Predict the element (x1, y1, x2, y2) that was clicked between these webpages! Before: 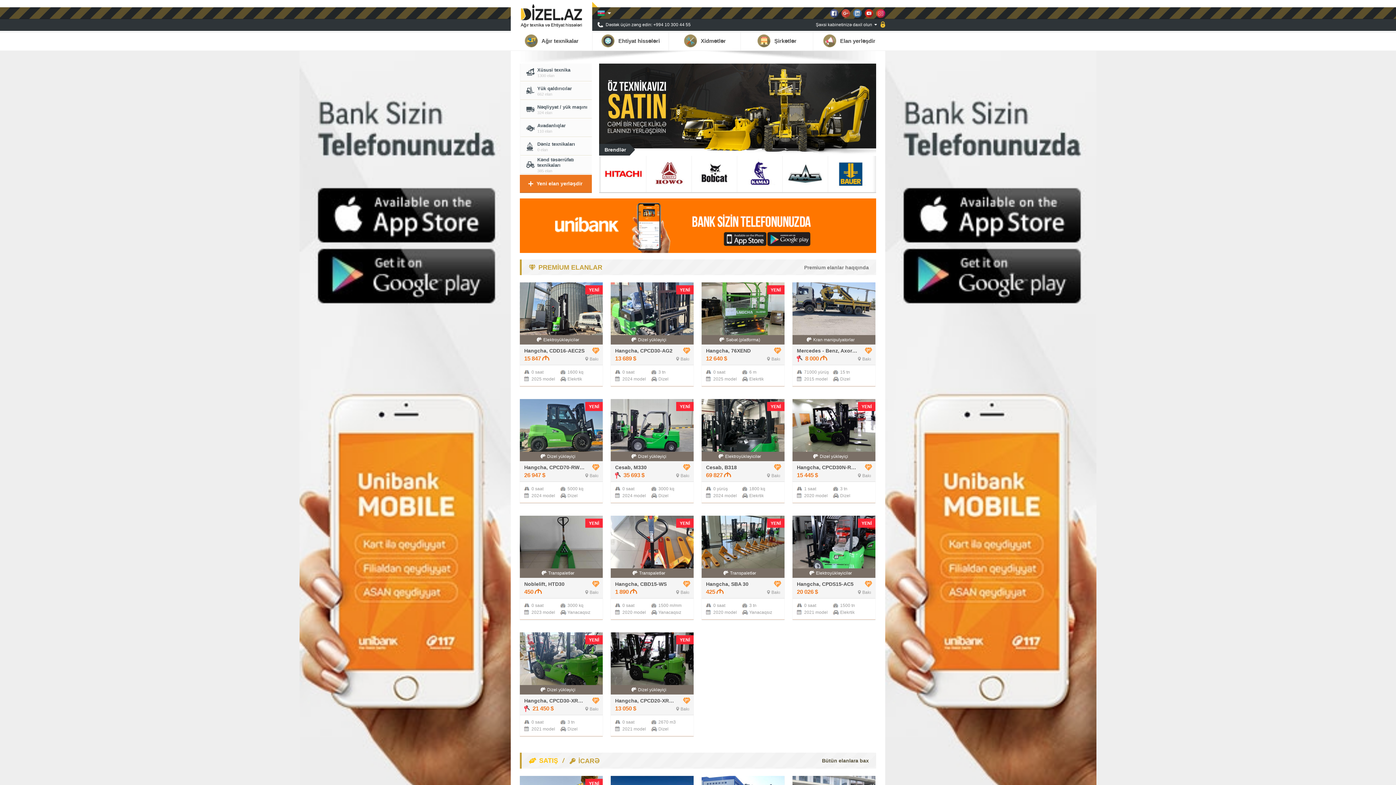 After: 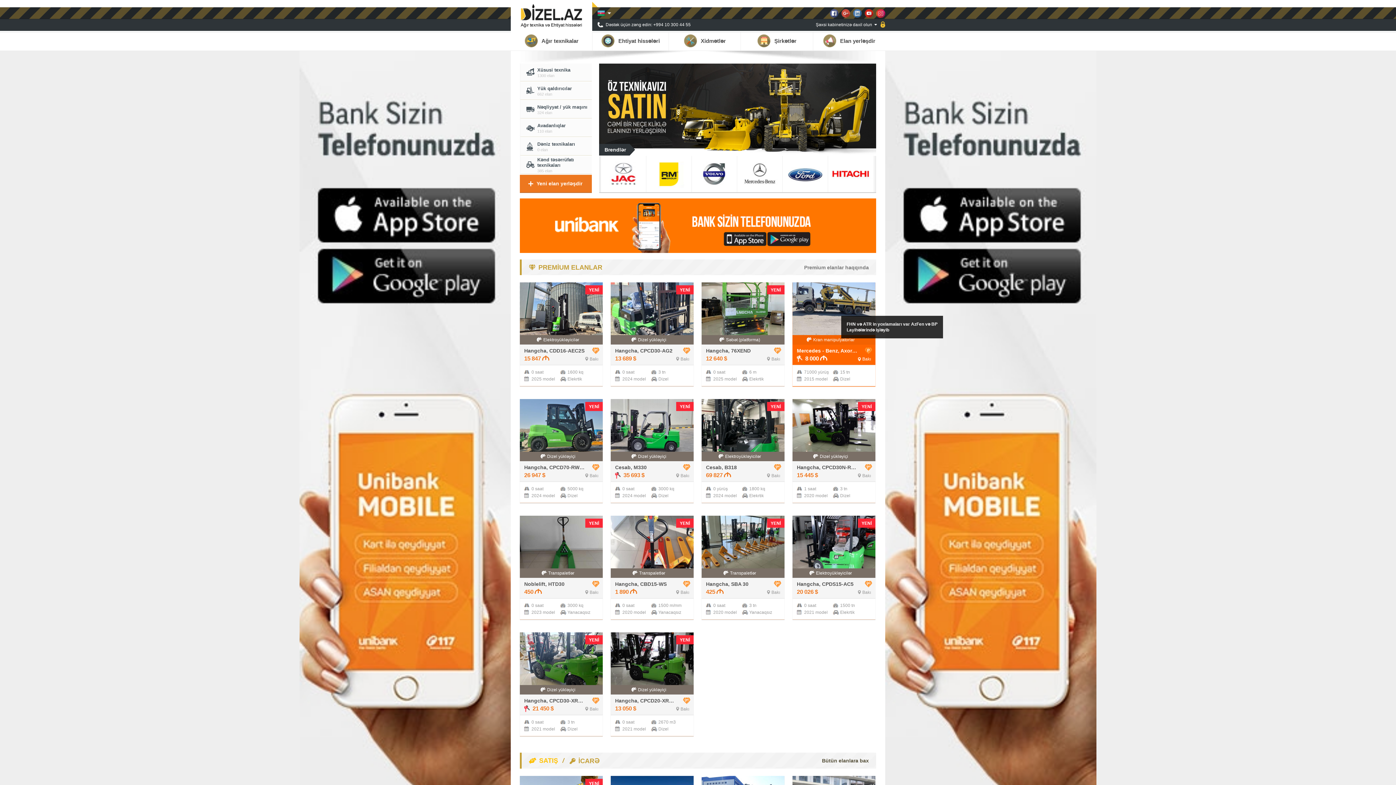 Action: bbox: (792, 282, 875, 353) label: Kran manipulyatorlar
Mercedes - Benz, Axor 2529
8 000 
Bakı
71000 yürüş
15 tn
2015 model
Dizel